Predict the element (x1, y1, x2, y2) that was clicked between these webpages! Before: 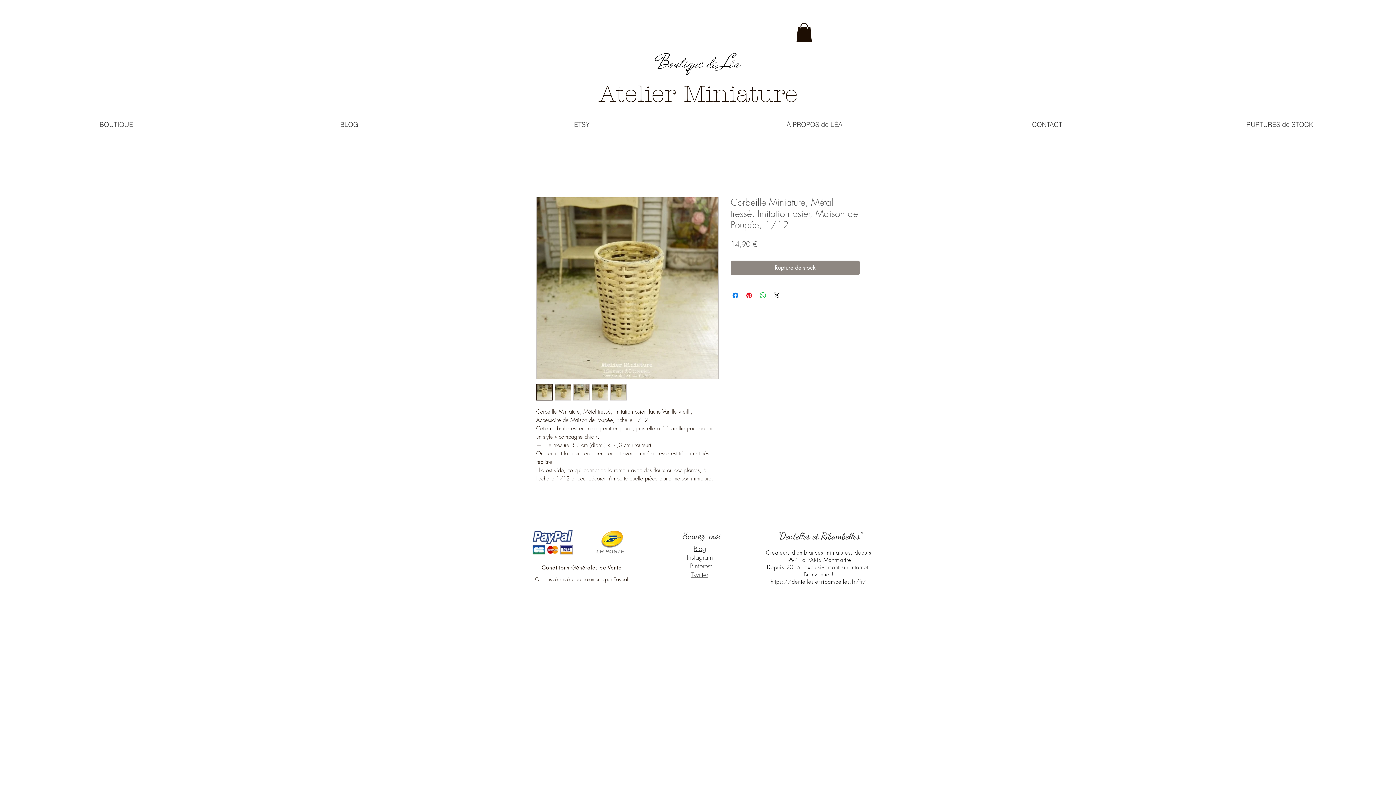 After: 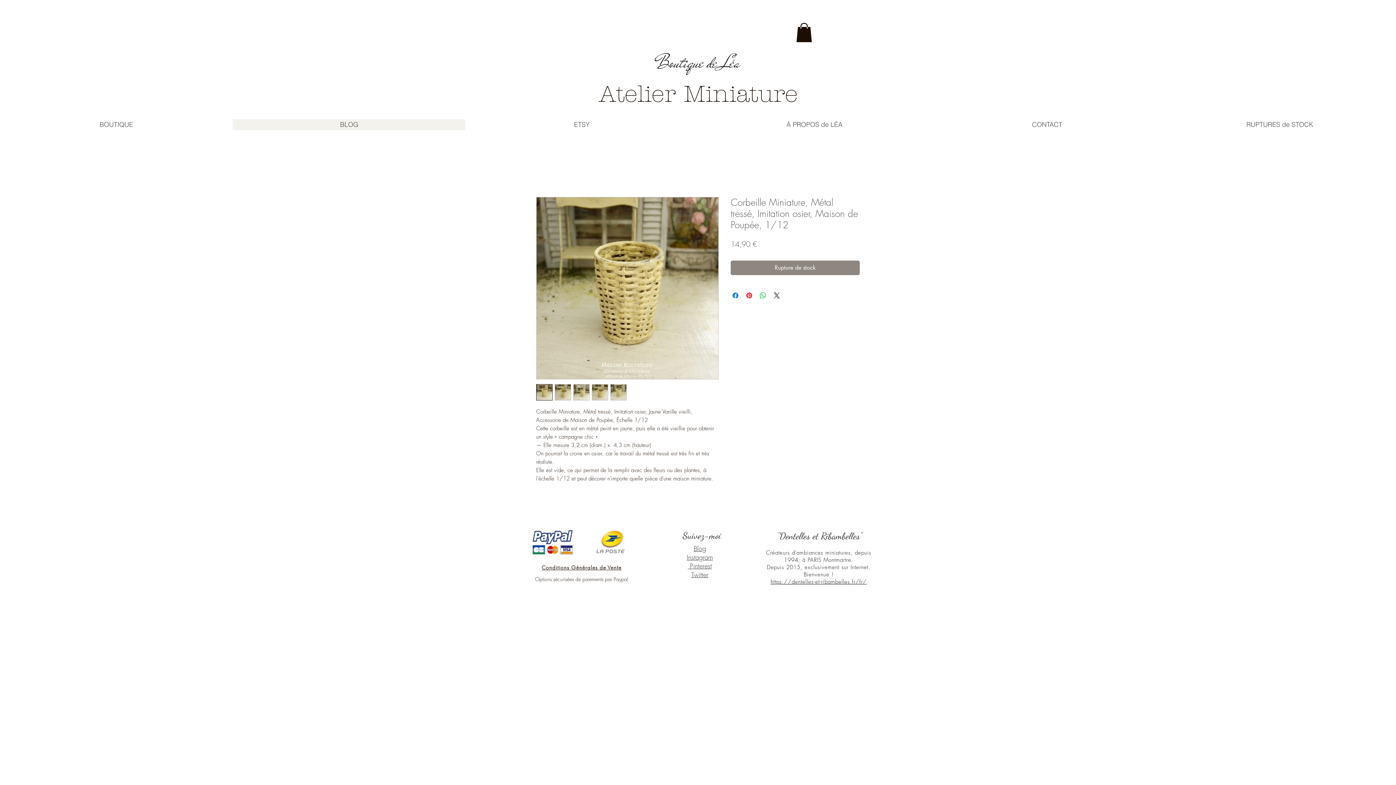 Action: bbox: (232, 119, 465, 130) label: BLOG